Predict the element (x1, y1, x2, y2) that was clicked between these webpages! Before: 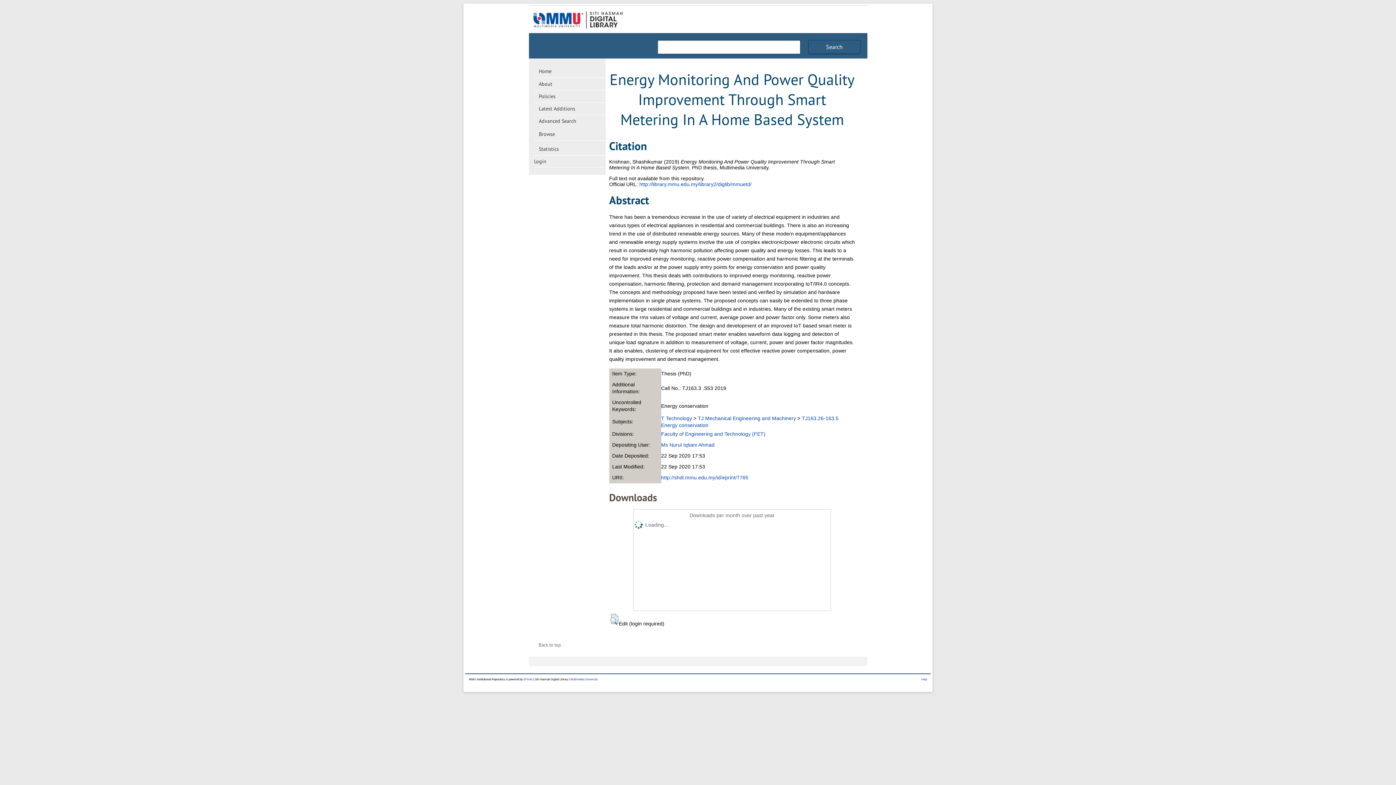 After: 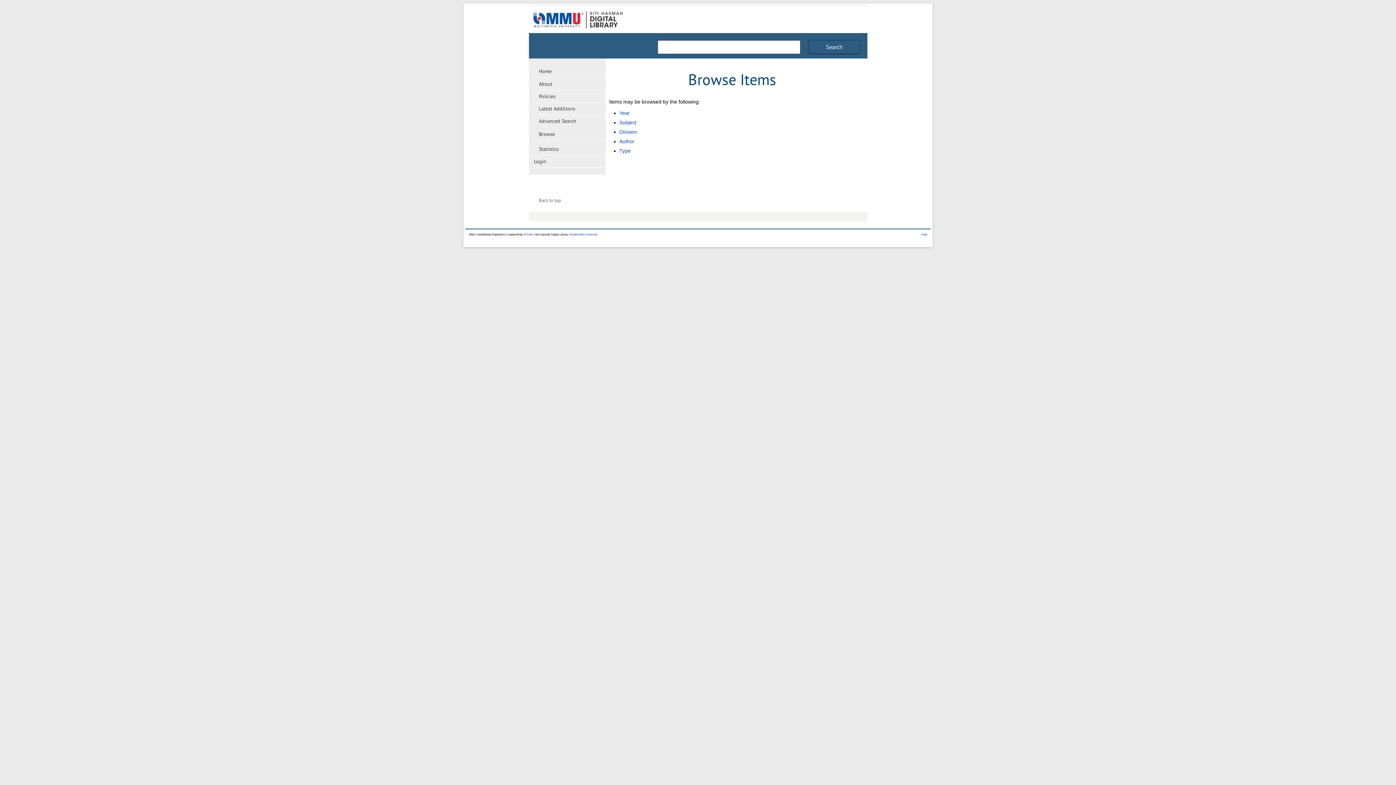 Action: bbox: (534, 128, 606, 140) label: Browse